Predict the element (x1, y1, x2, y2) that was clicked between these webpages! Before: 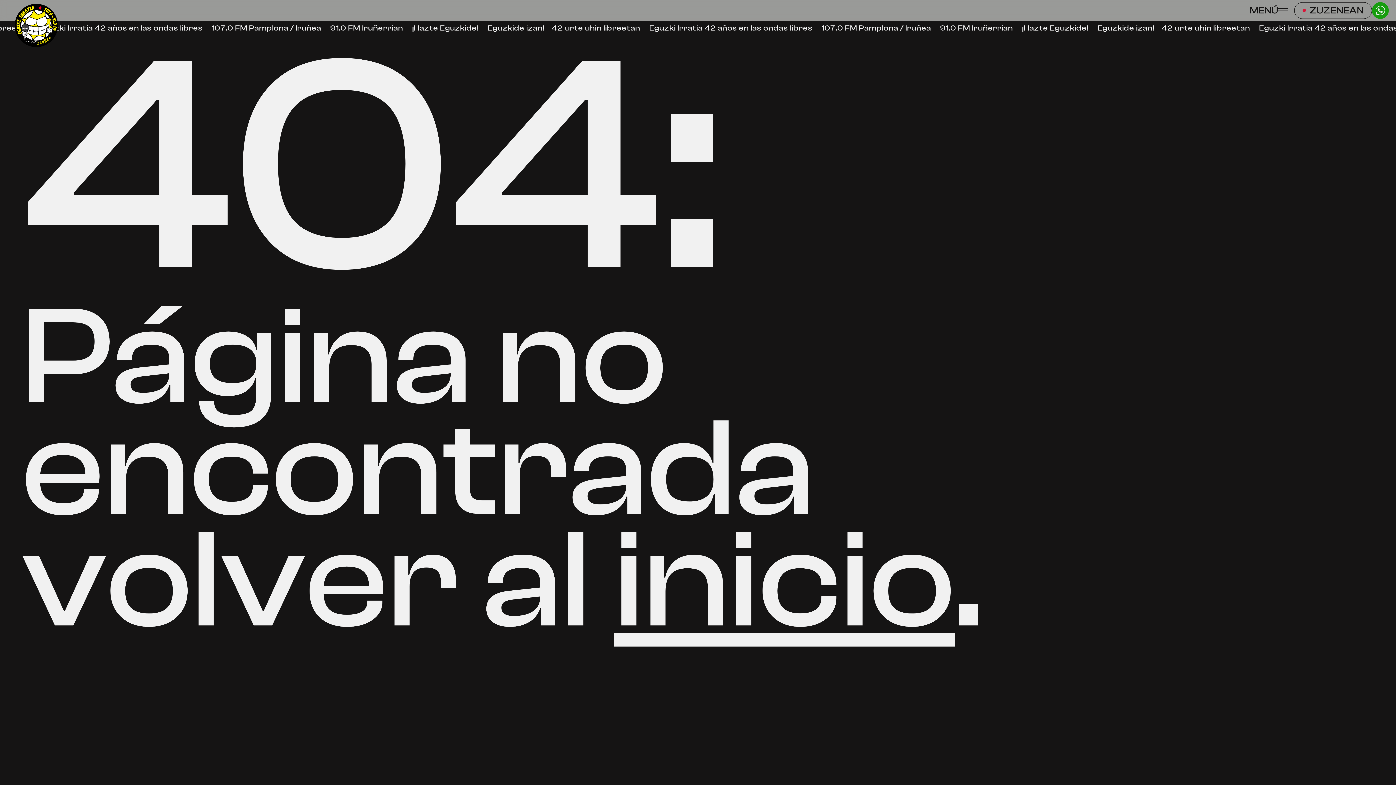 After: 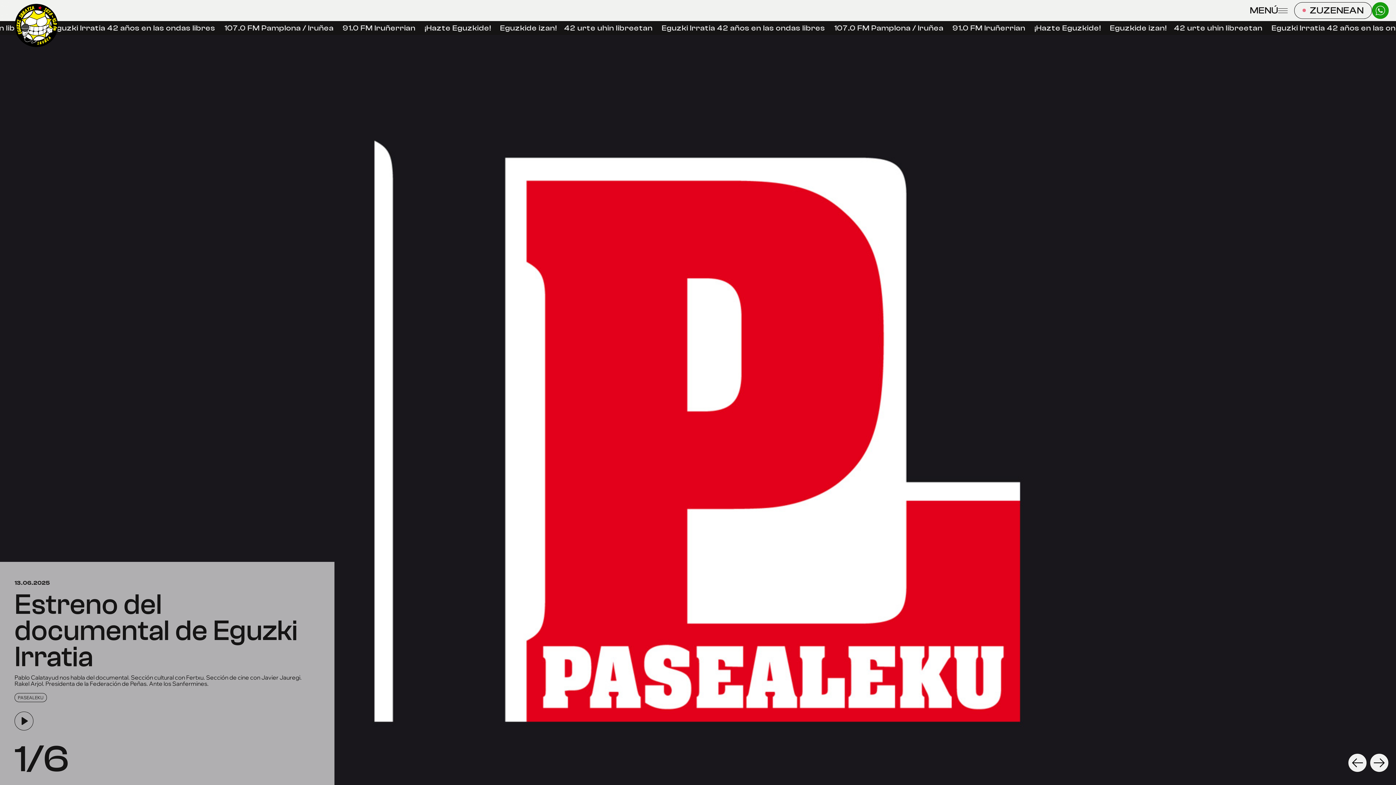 Action: bbox: (614, 501, 954, 660) label: inicio